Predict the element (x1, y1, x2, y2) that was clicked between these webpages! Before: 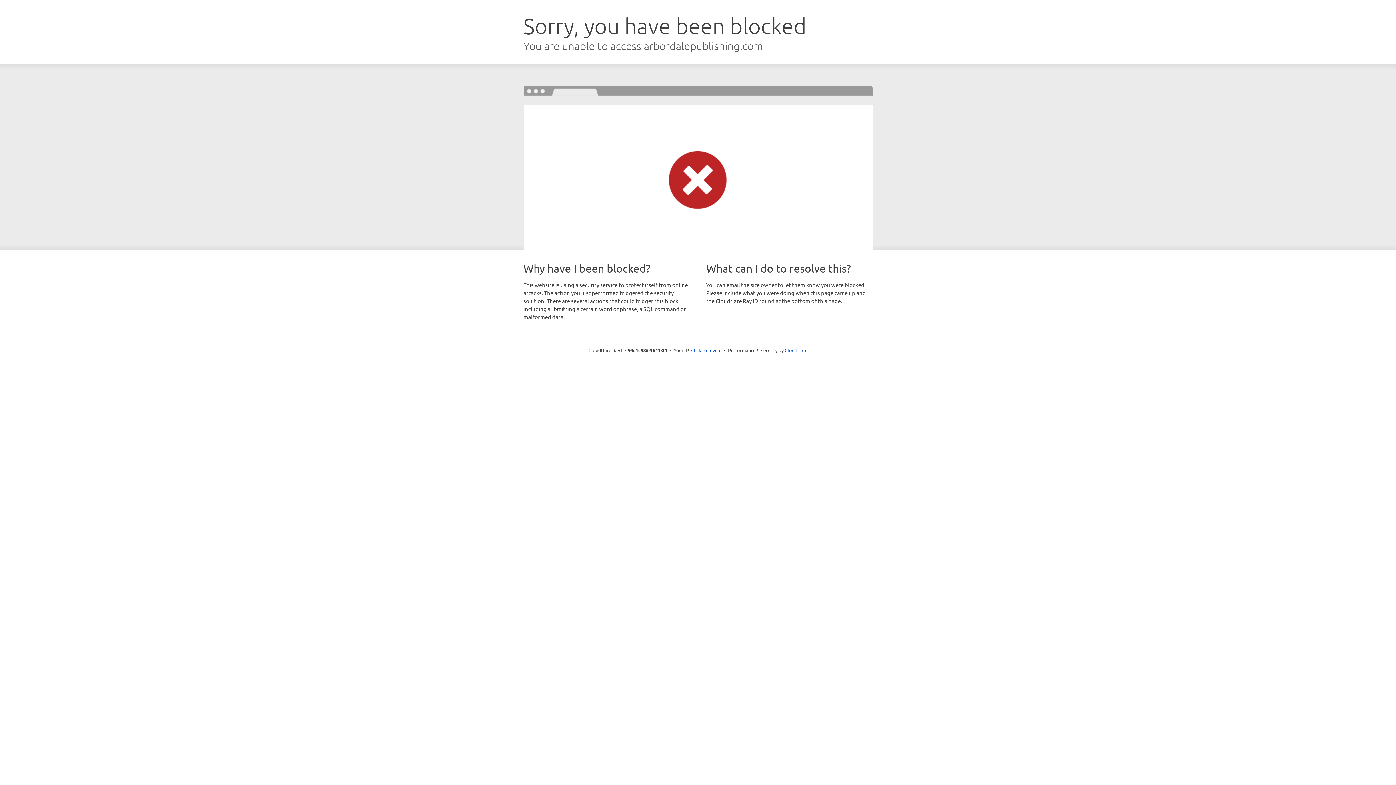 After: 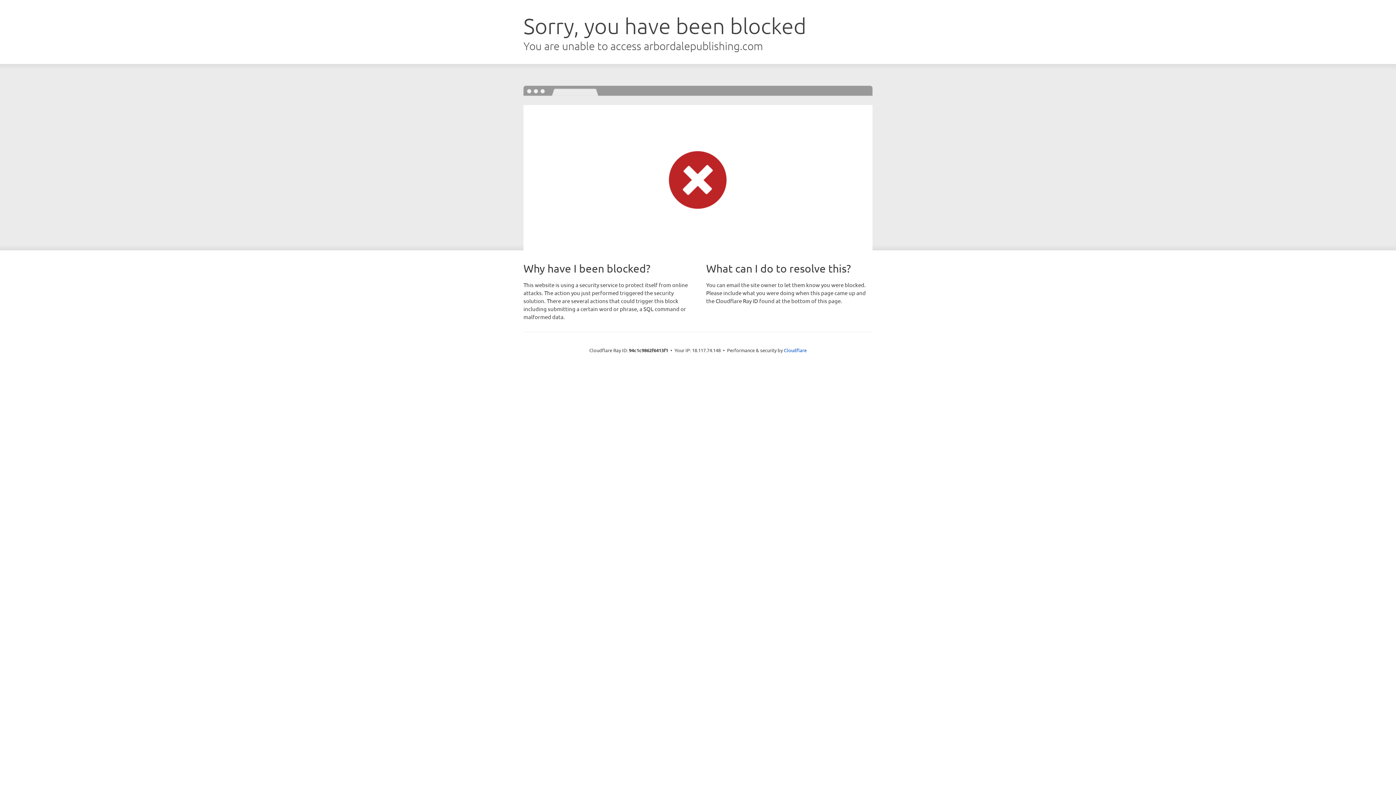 Action: bbox: (691, 346, 721, 353) label: Click to reveal